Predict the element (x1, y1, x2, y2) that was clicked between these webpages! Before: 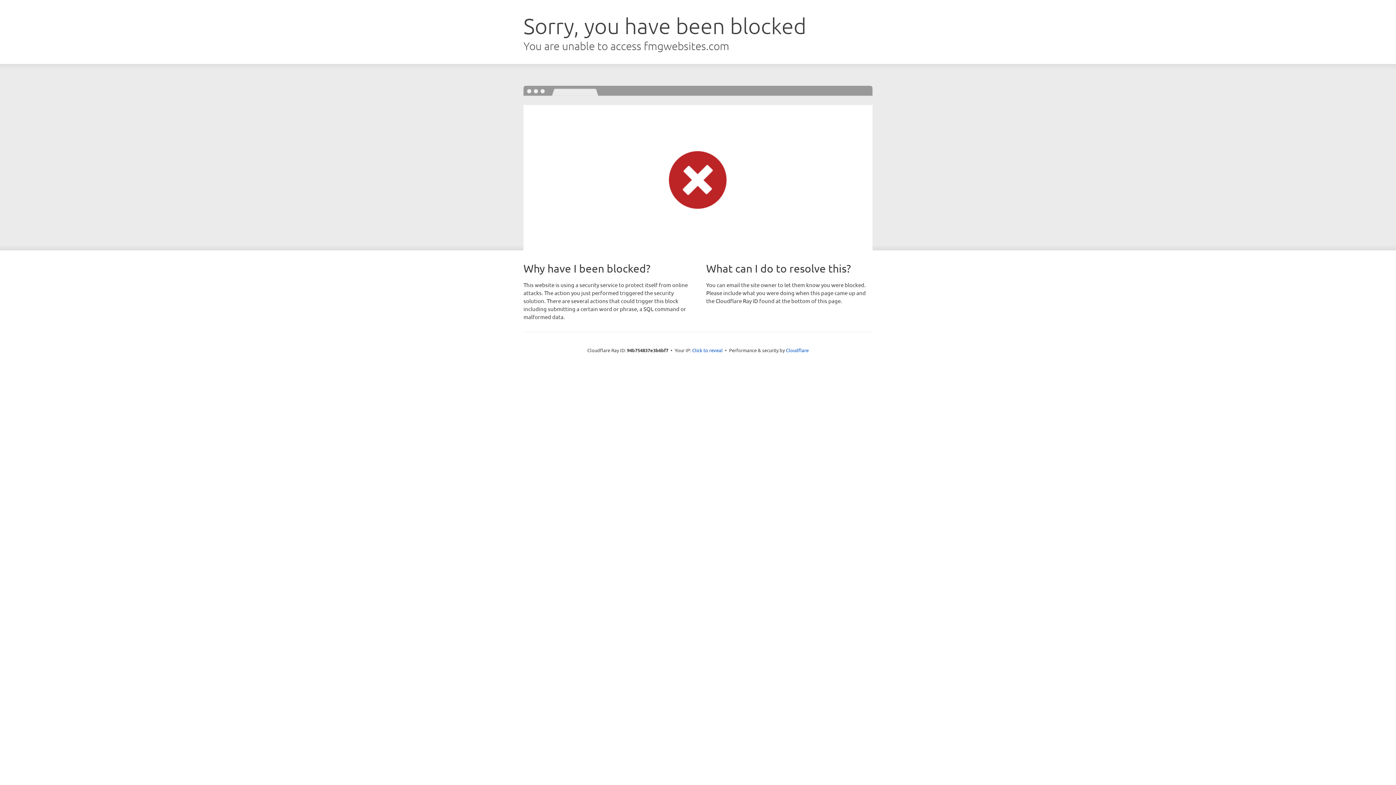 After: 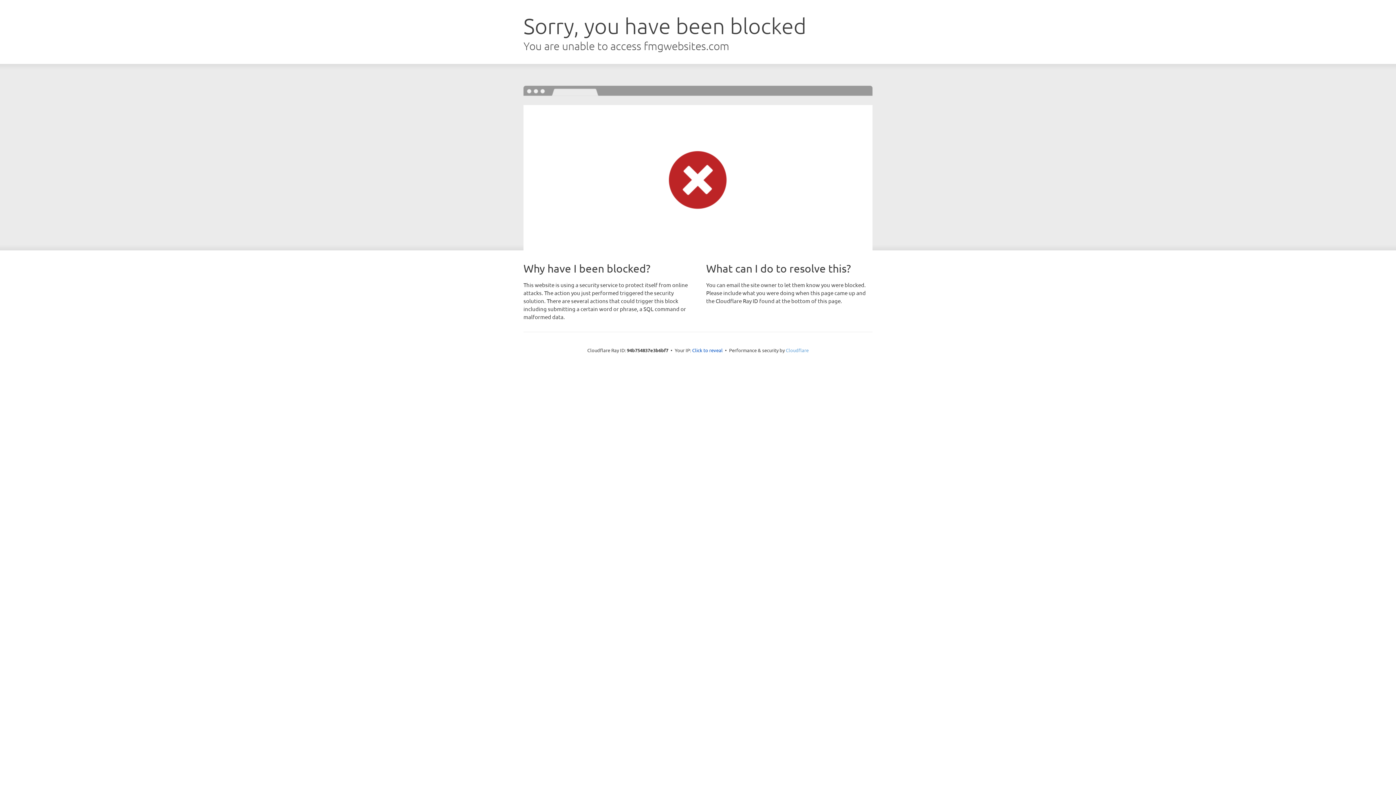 Action: label: Cloudflare bbox: (786, 347, 808, 353)